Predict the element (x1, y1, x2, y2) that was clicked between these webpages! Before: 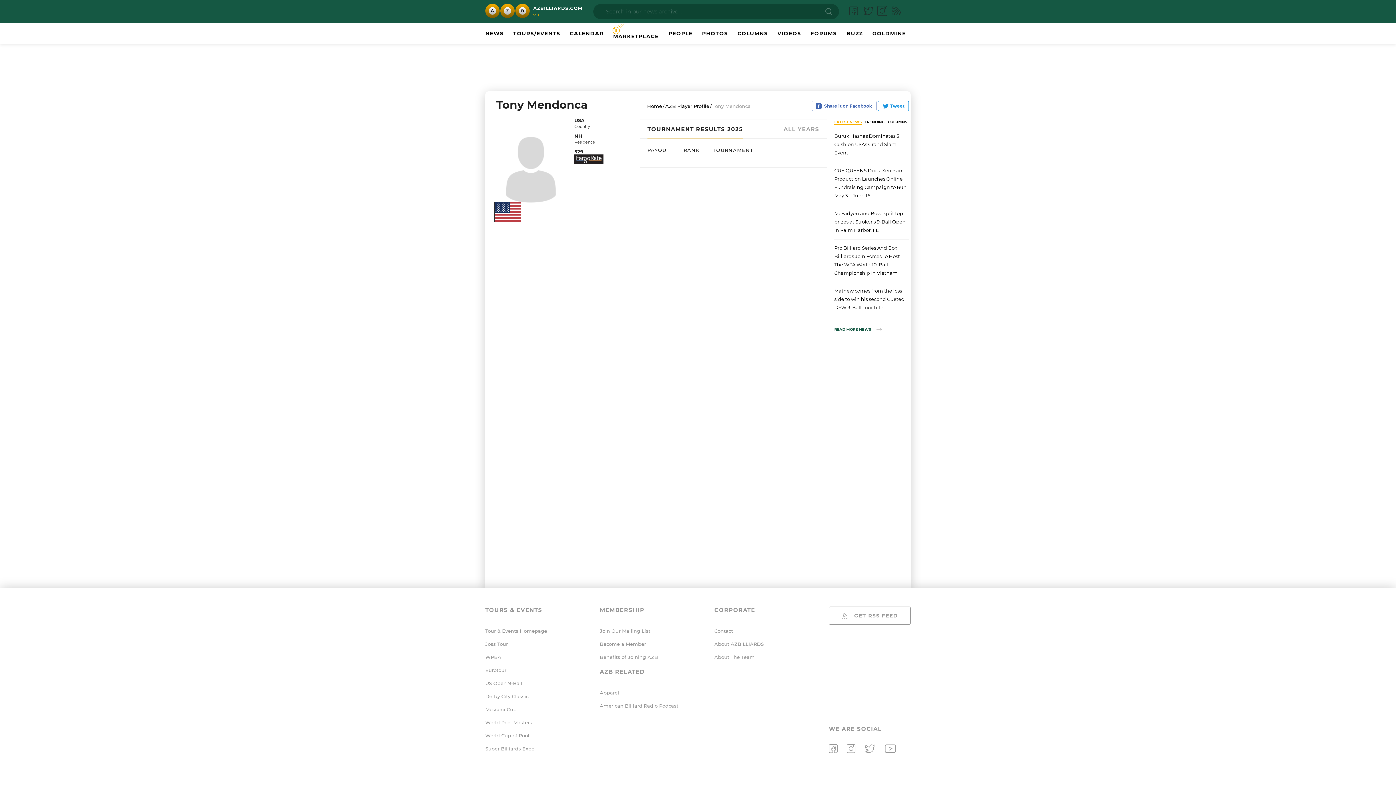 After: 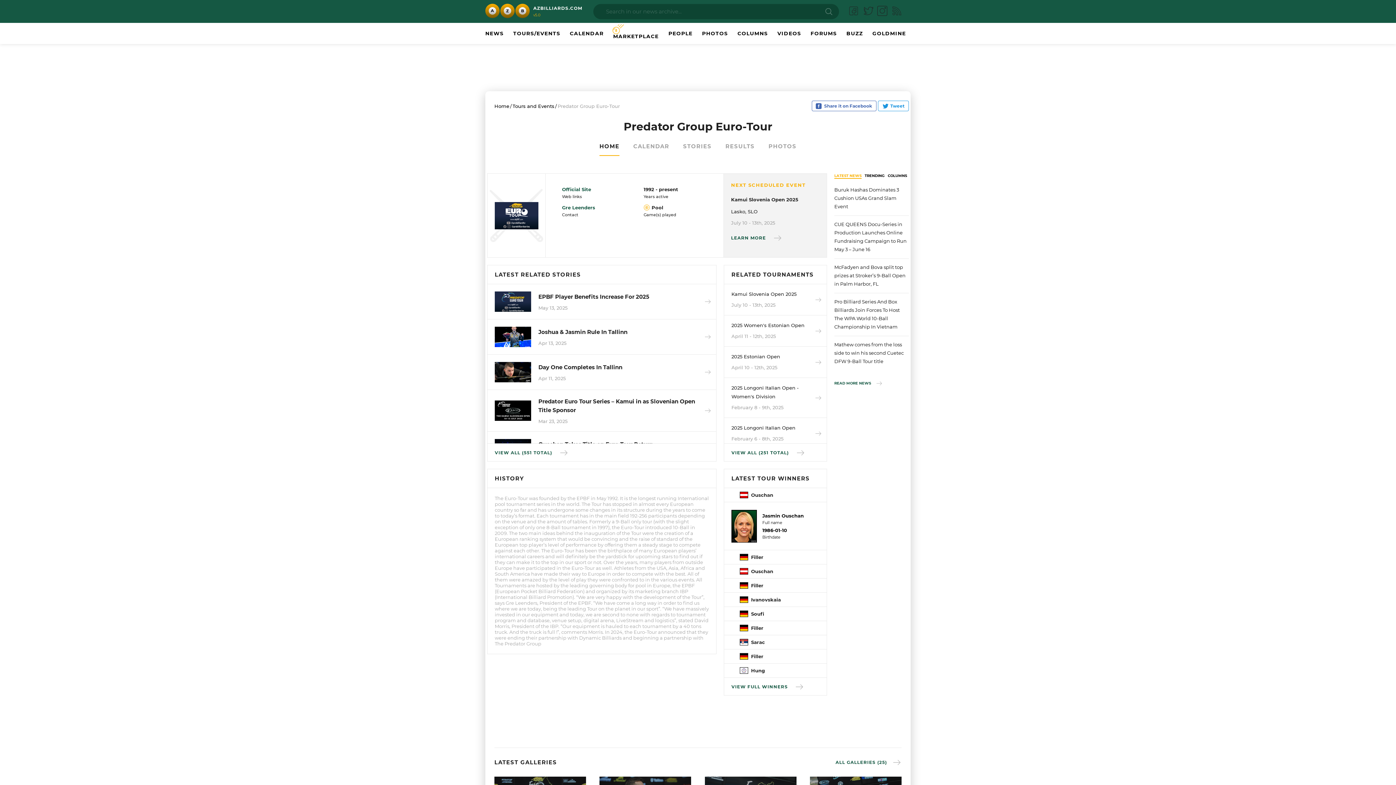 Action: bbox: (485, 667, 506, 673) label: Eurotour